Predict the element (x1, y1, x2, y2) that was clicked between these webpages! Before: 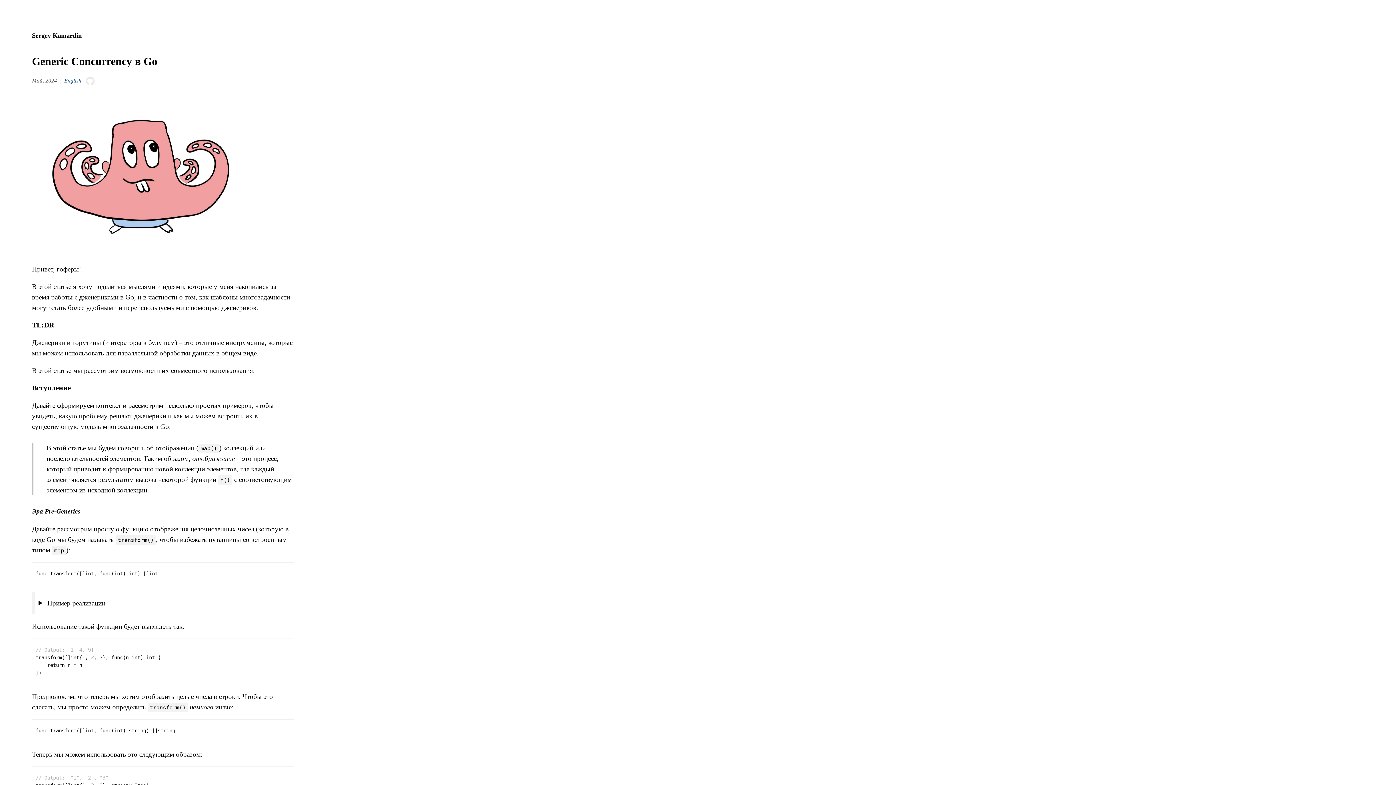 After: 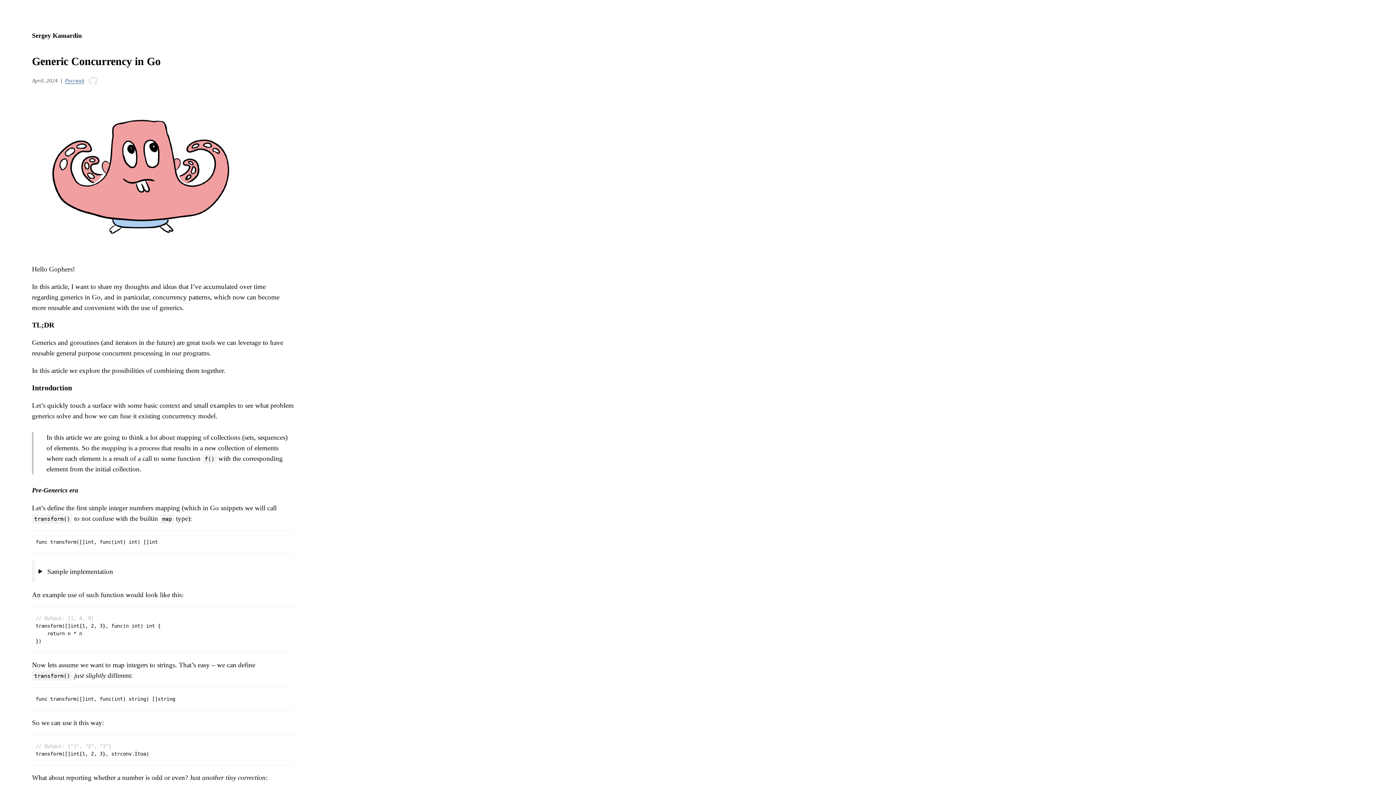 Action: bbox: (64, 77, 81, 84) label: English